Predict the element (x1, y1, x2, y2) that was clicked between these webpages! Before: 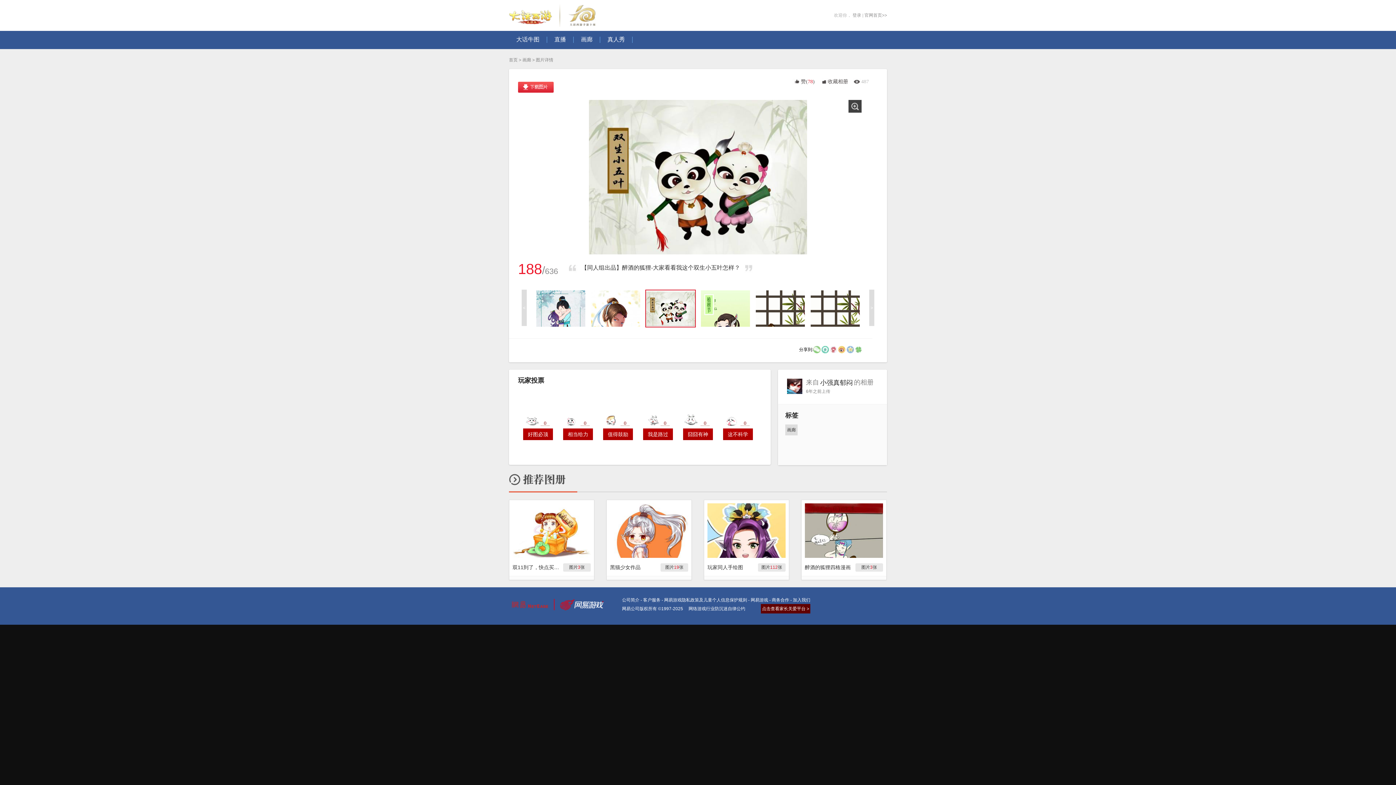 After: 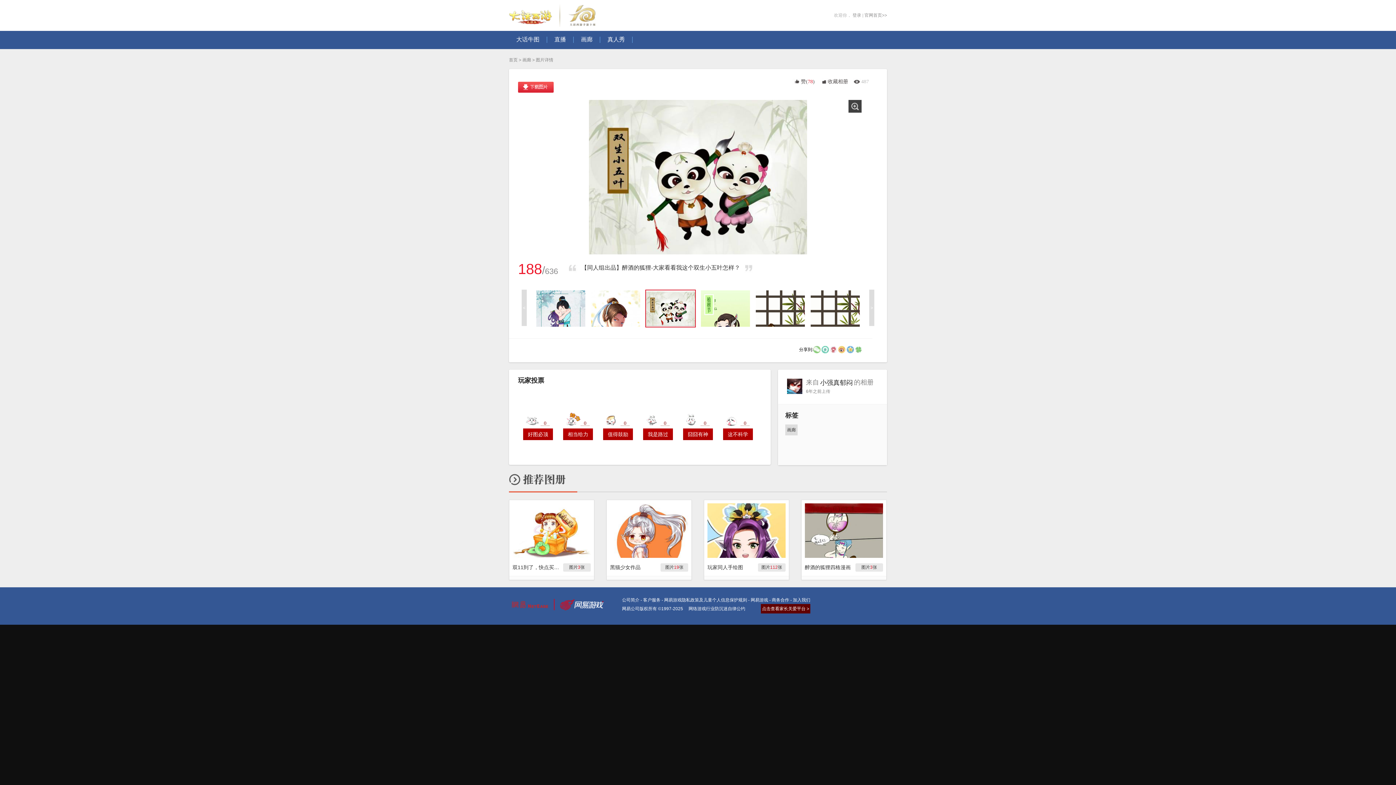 Action: bbox: (846, 346, 854, 352)